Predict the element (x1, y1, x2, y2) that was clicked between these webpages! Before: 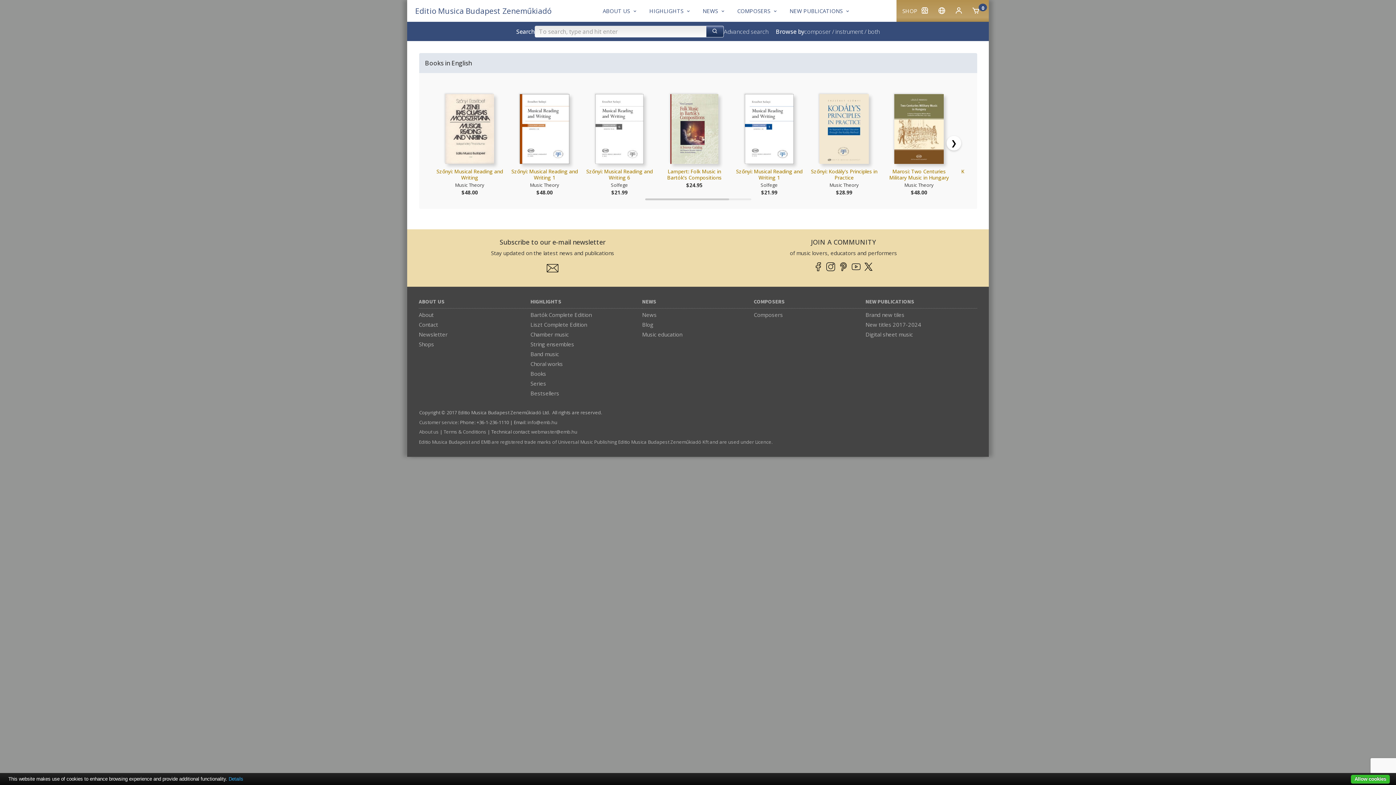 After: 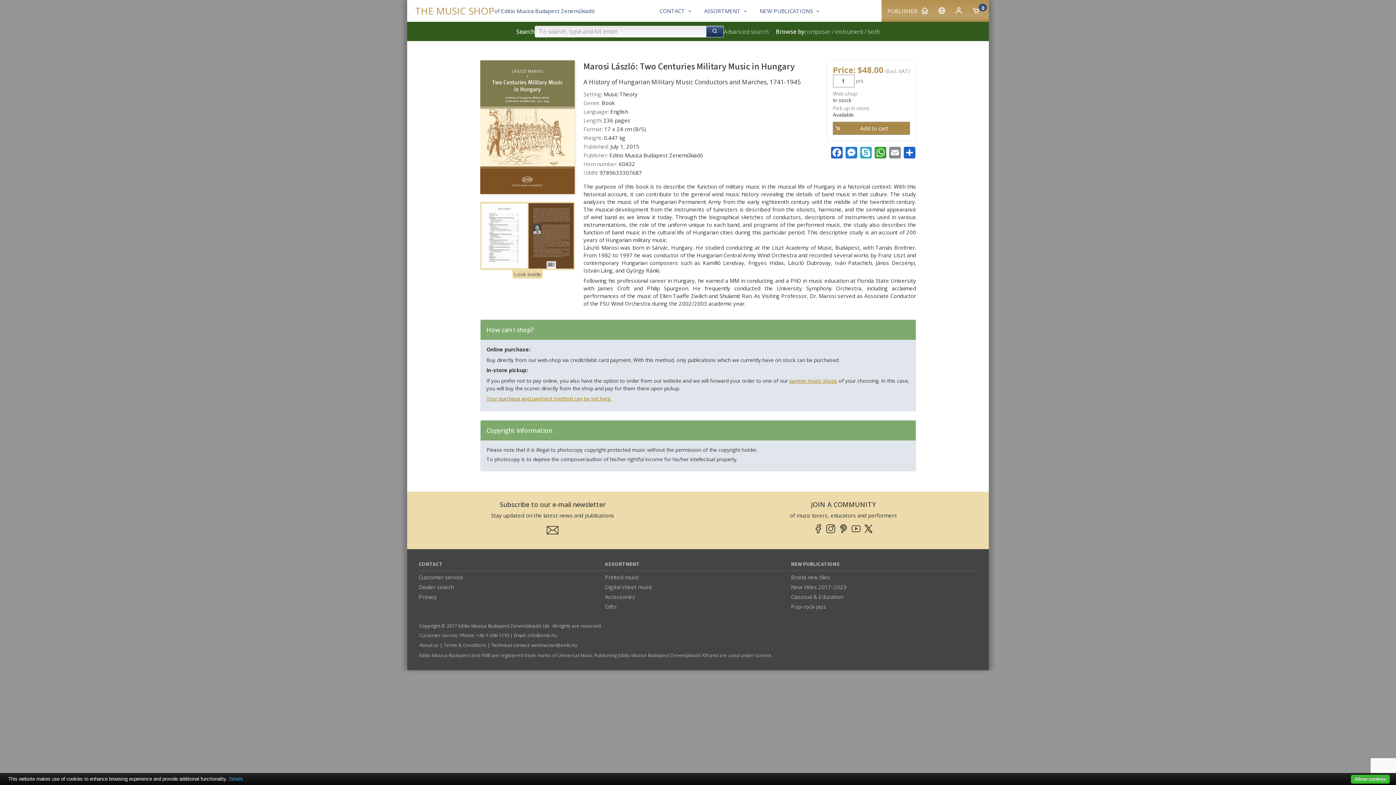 Action: bbox: (889, 168, 949, 181) label: Marosi: Two Centuries Military Music in Hungary